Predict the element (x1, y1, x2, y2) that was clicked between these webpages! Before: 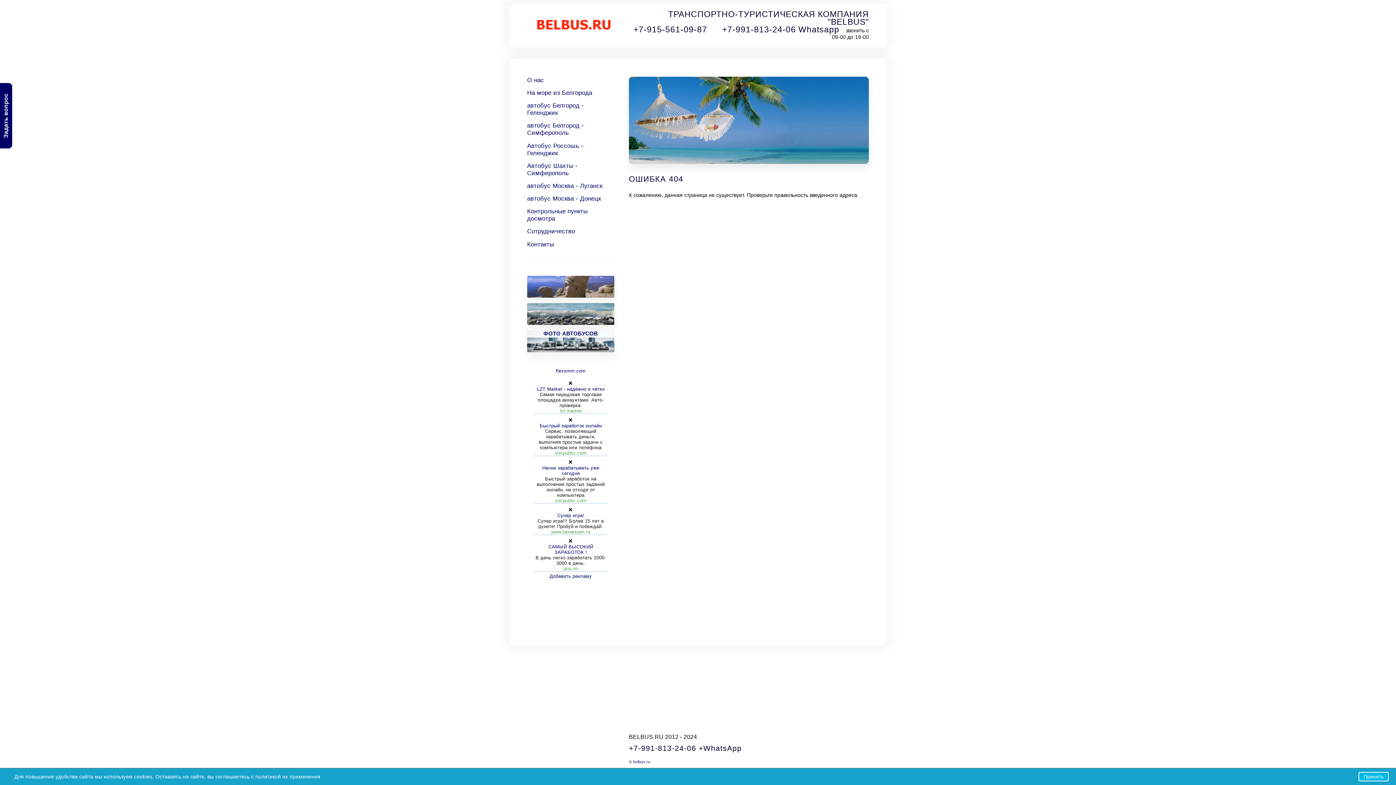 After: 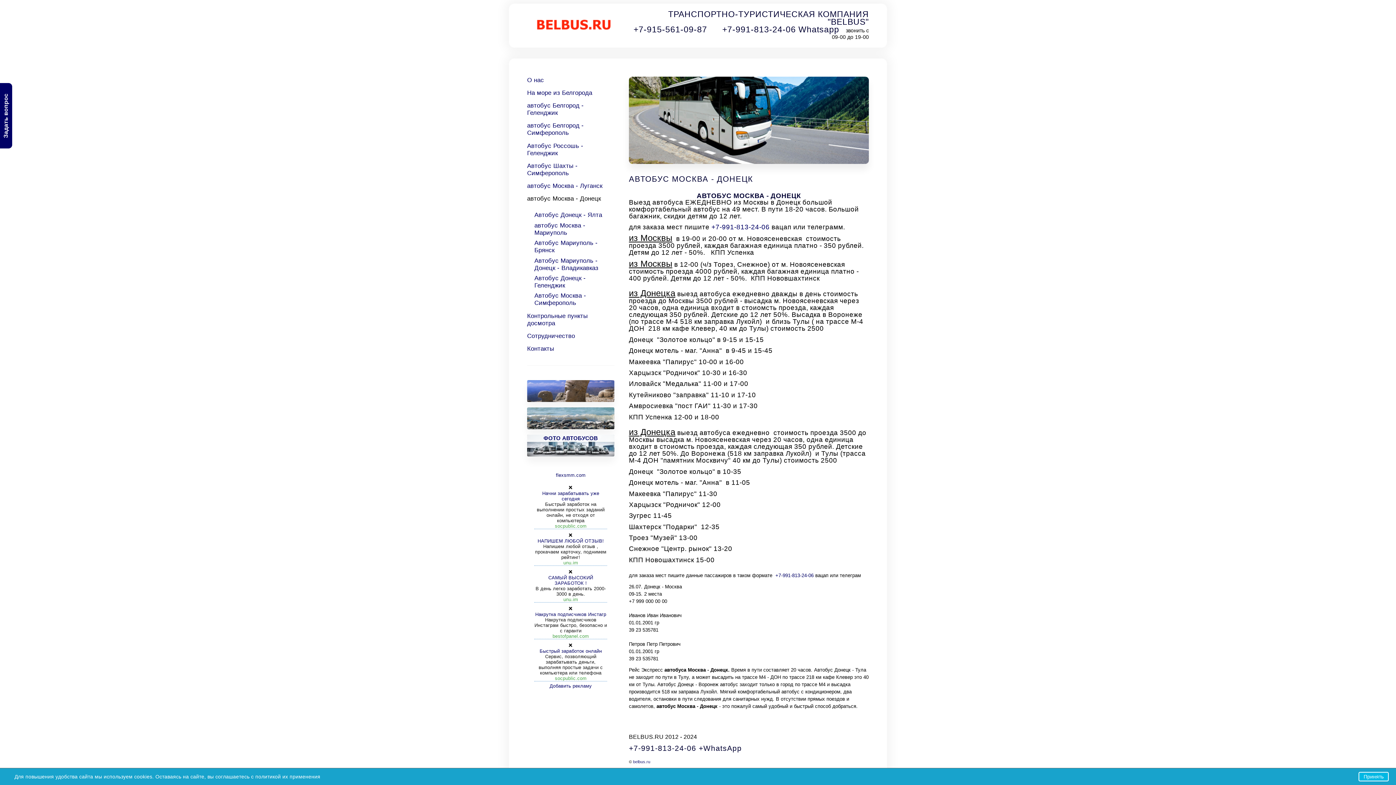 Action: label: автобус Москва - Донецк bbox: (527, 195, 601, 202)